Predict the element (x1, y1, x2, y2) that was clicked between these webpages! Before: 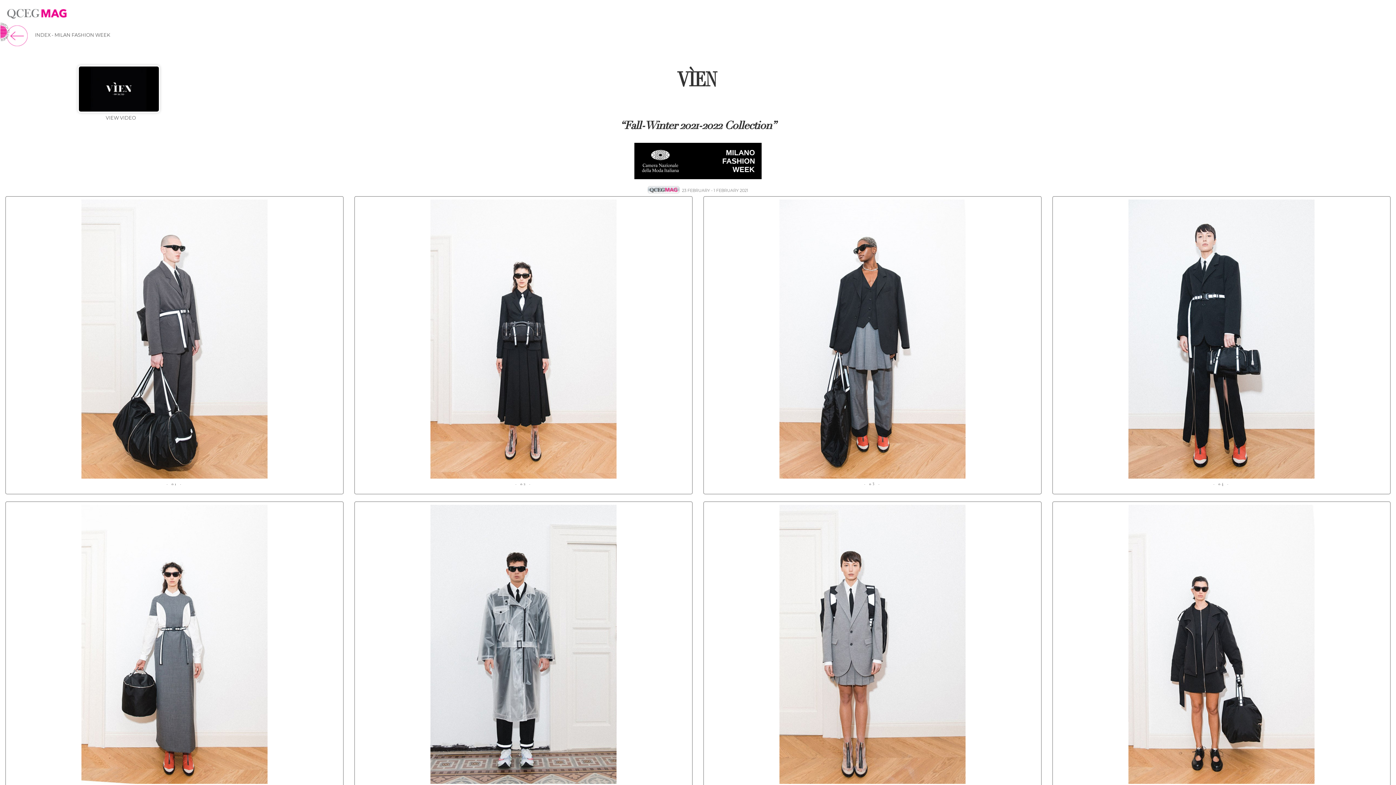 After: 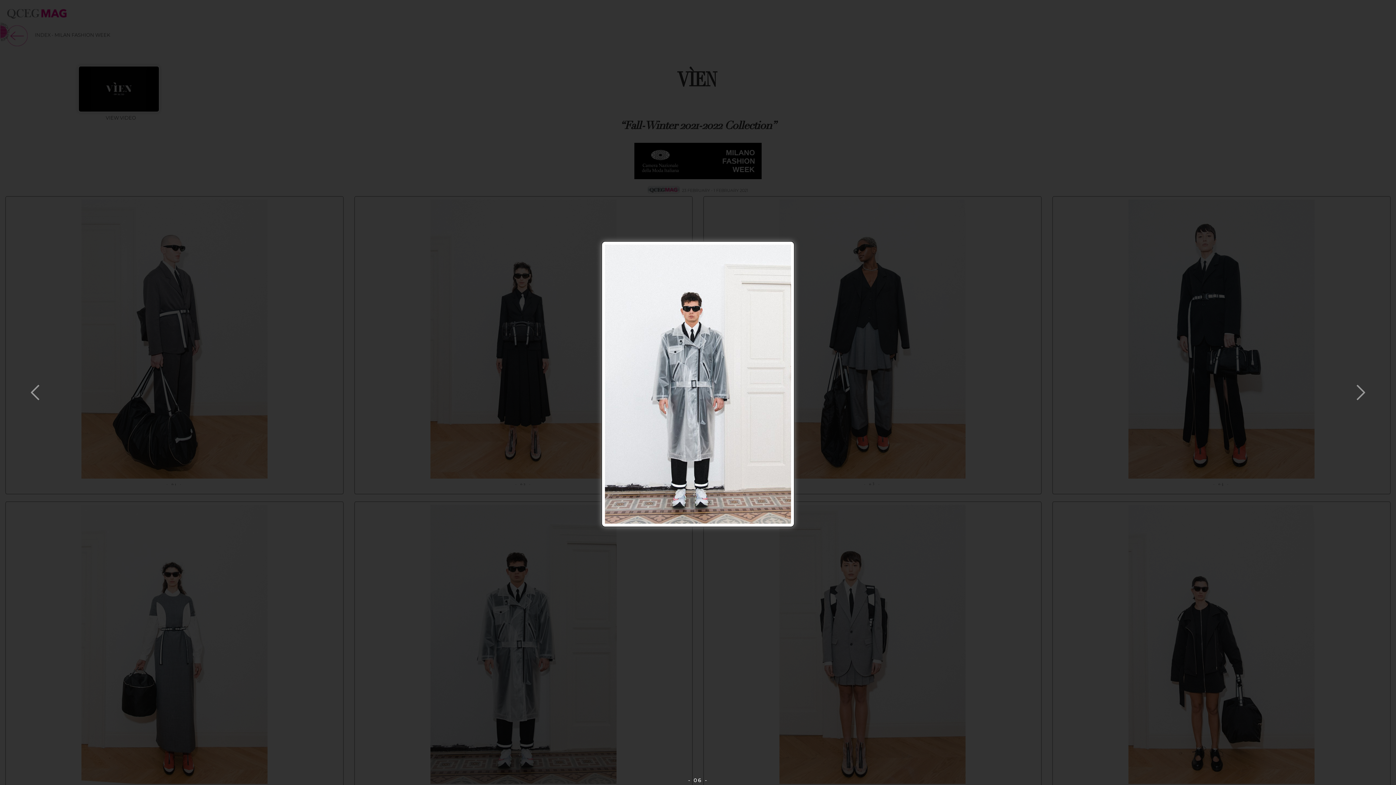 Action: bbox: (430, 641, 616, 647)